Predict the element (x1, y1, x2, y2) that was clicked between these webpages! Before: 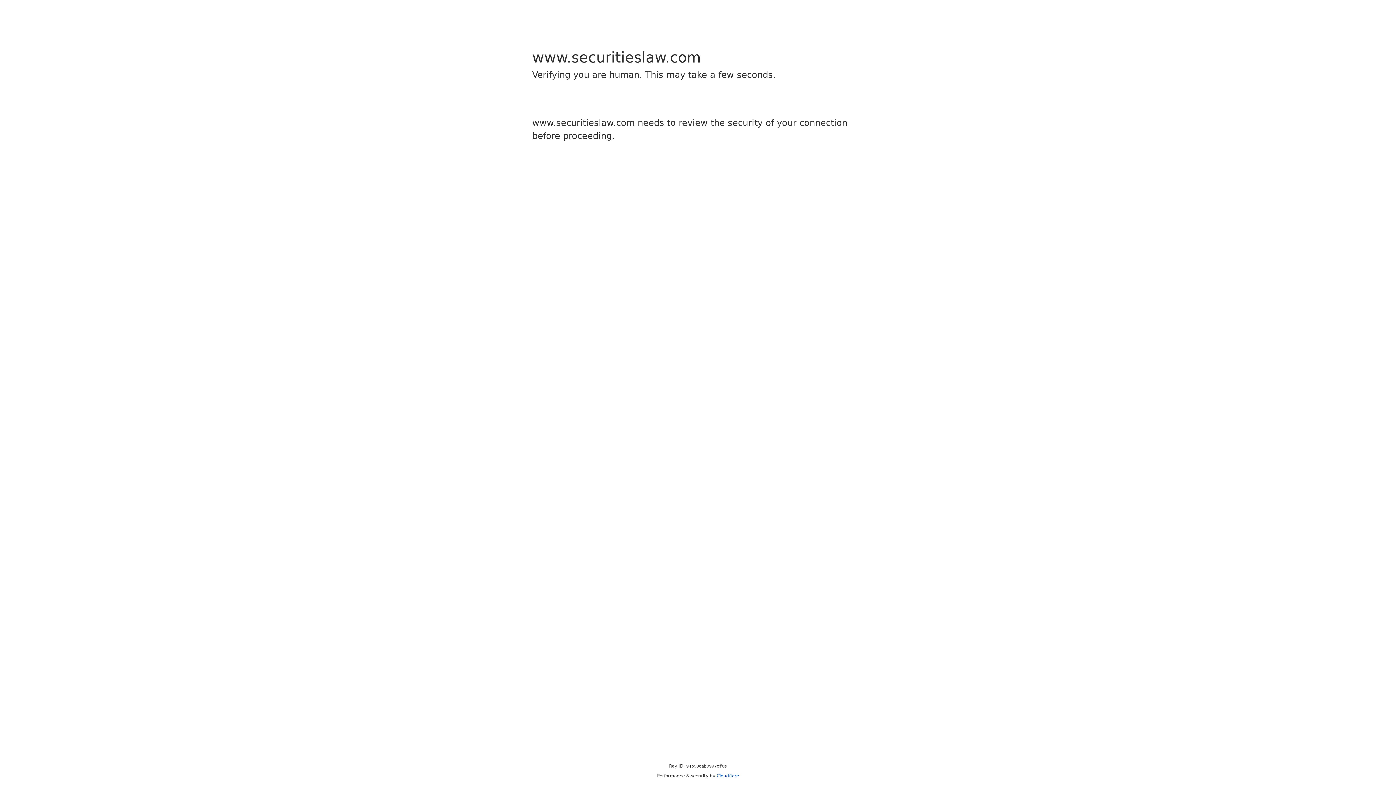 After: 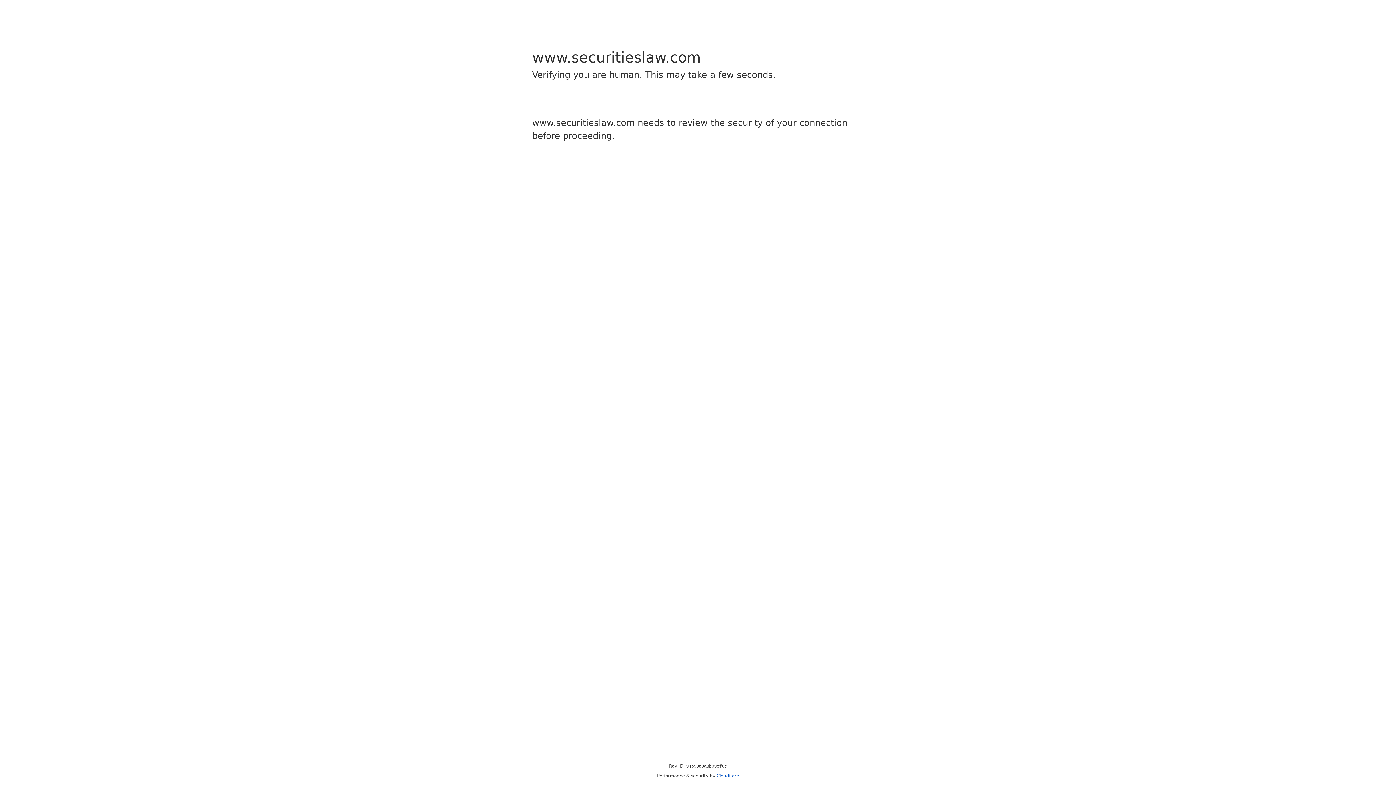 Action: bbox: (716, 773, 739, 778) label: Cloudflare